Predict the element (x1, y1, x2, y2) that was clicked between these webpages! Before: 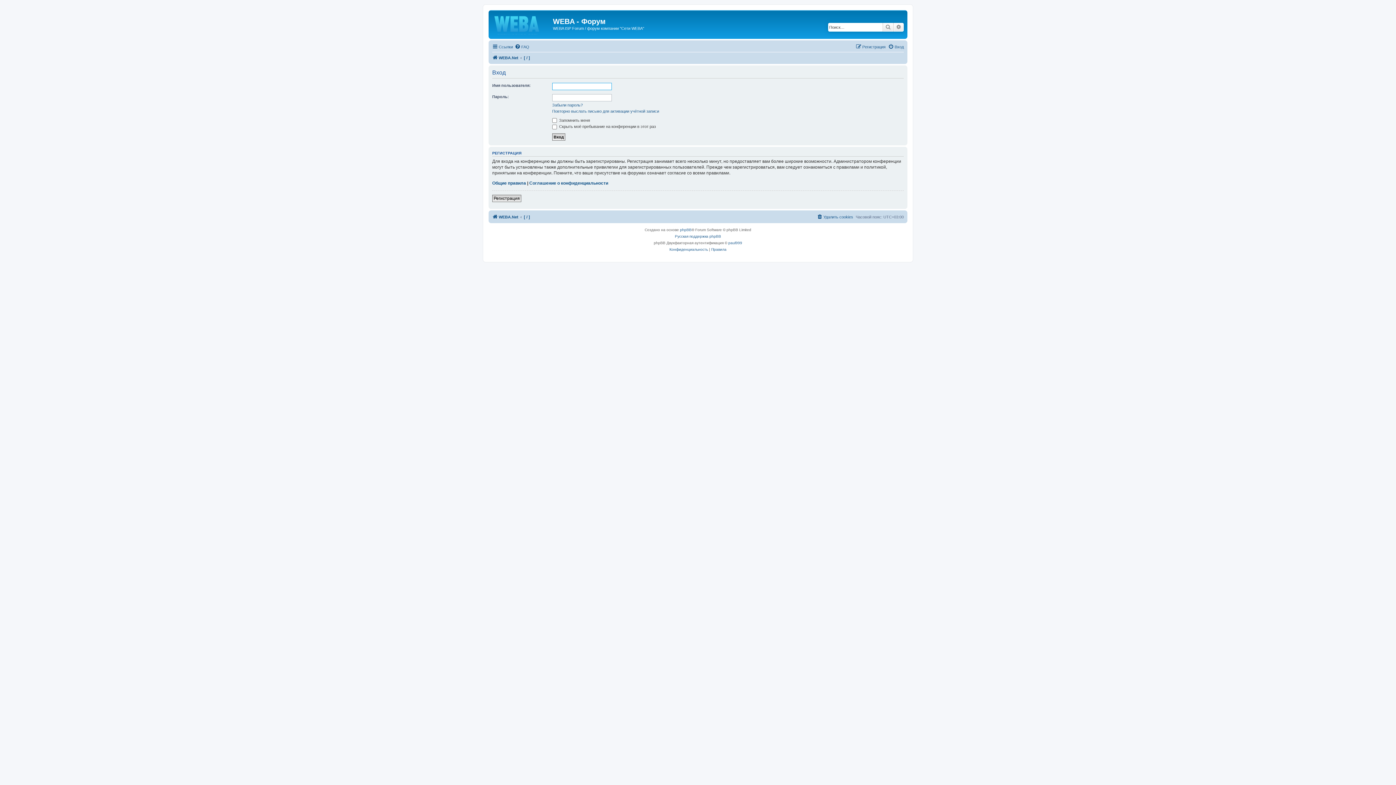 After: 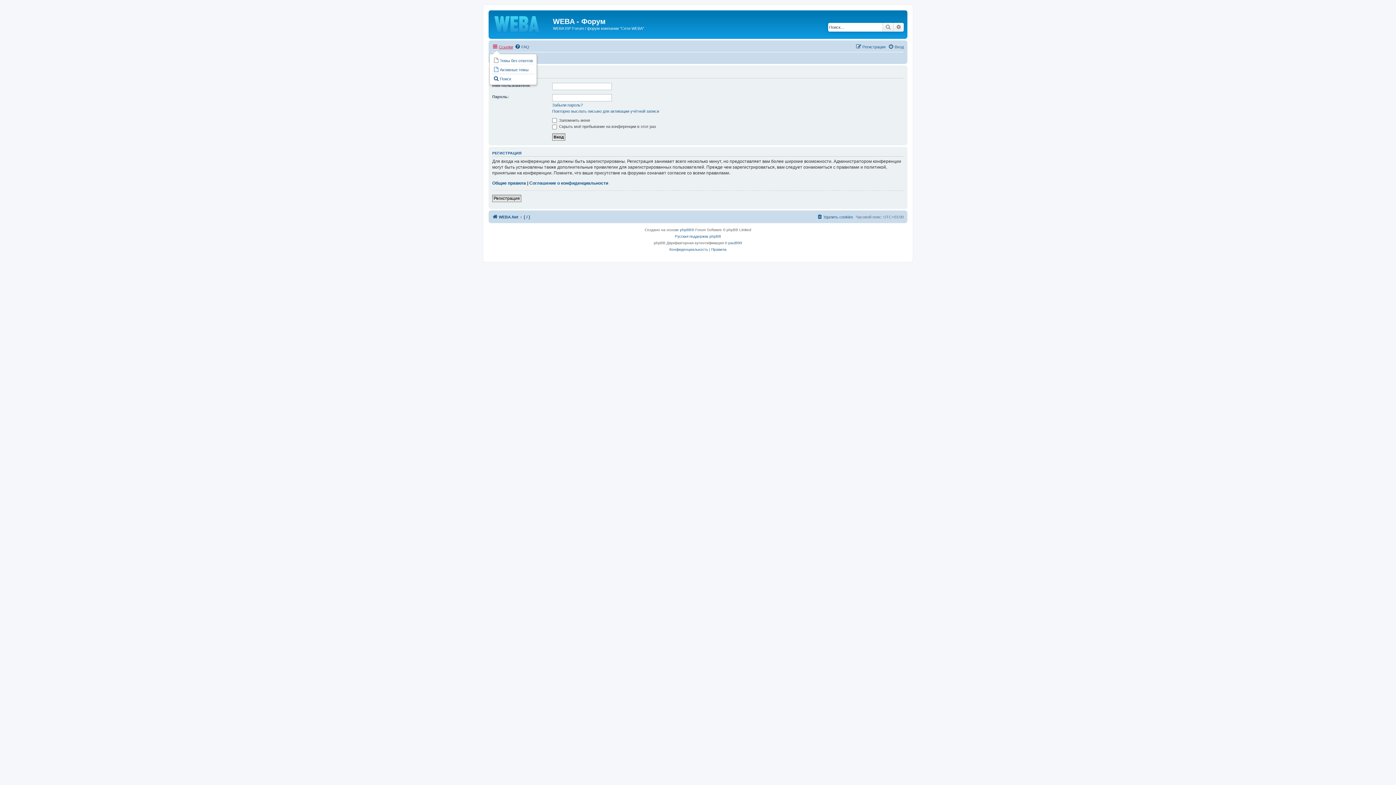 Action: bbox: (492, 42, 513, 51) label: Ссылки